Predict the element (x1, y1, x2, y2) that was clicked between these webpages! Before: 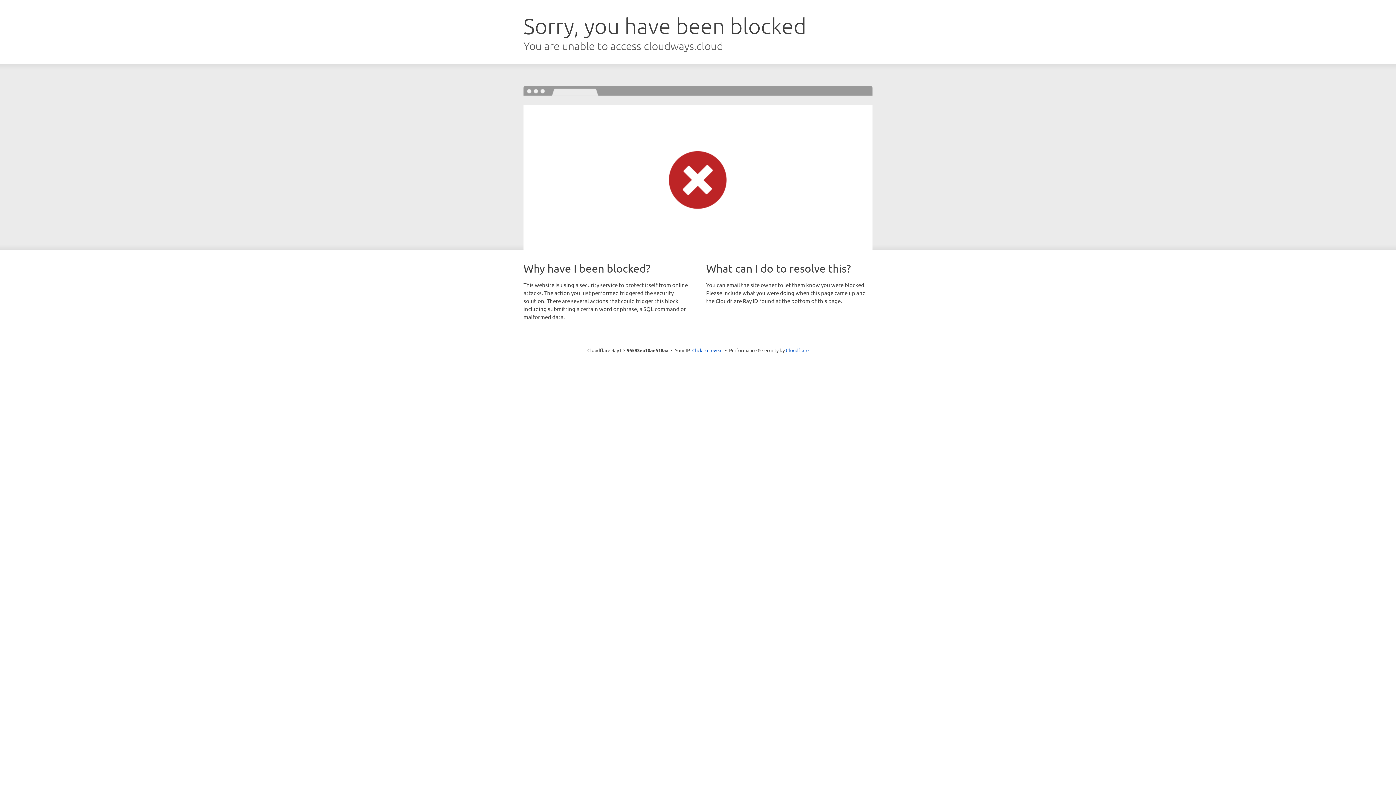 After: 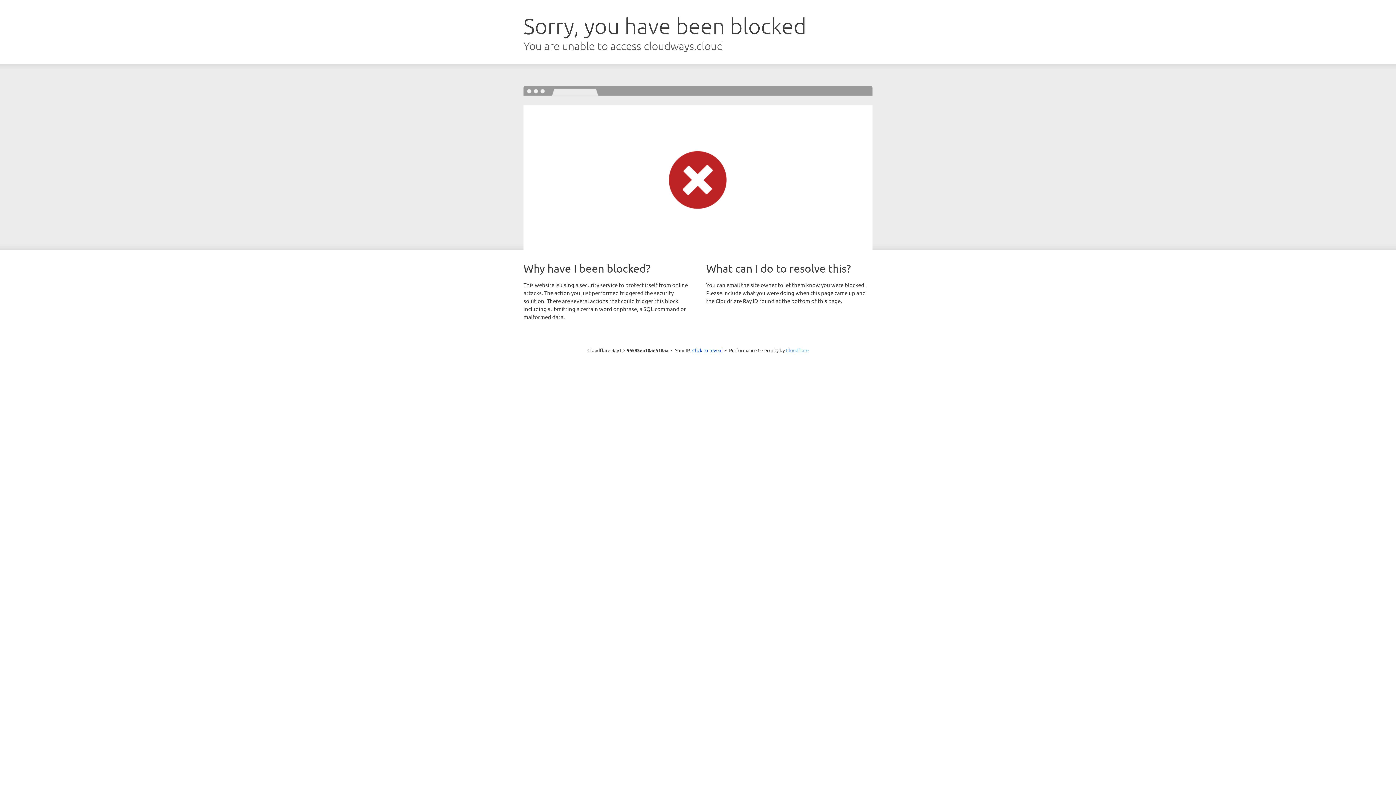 Action: bbox: (786, 347, 808, 353) label: Cloudflare